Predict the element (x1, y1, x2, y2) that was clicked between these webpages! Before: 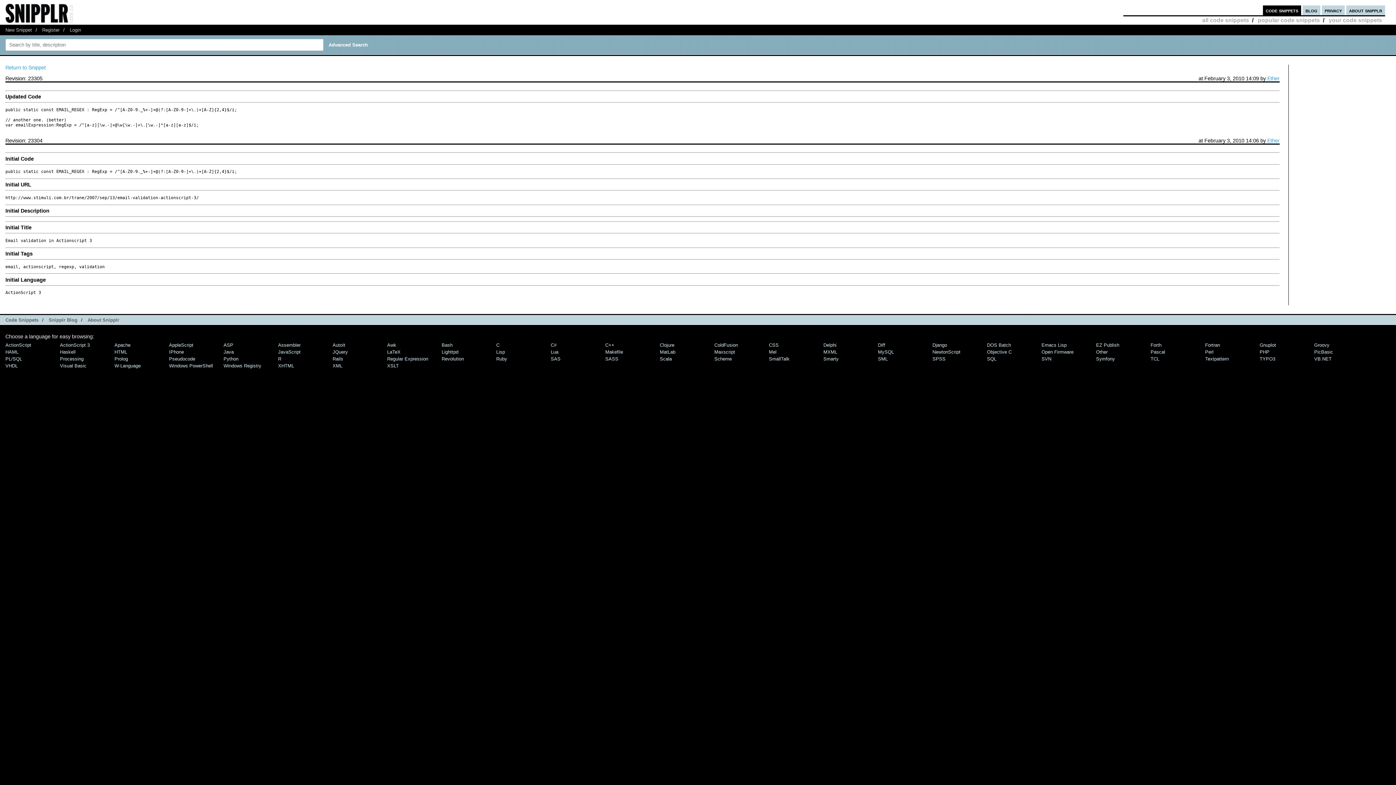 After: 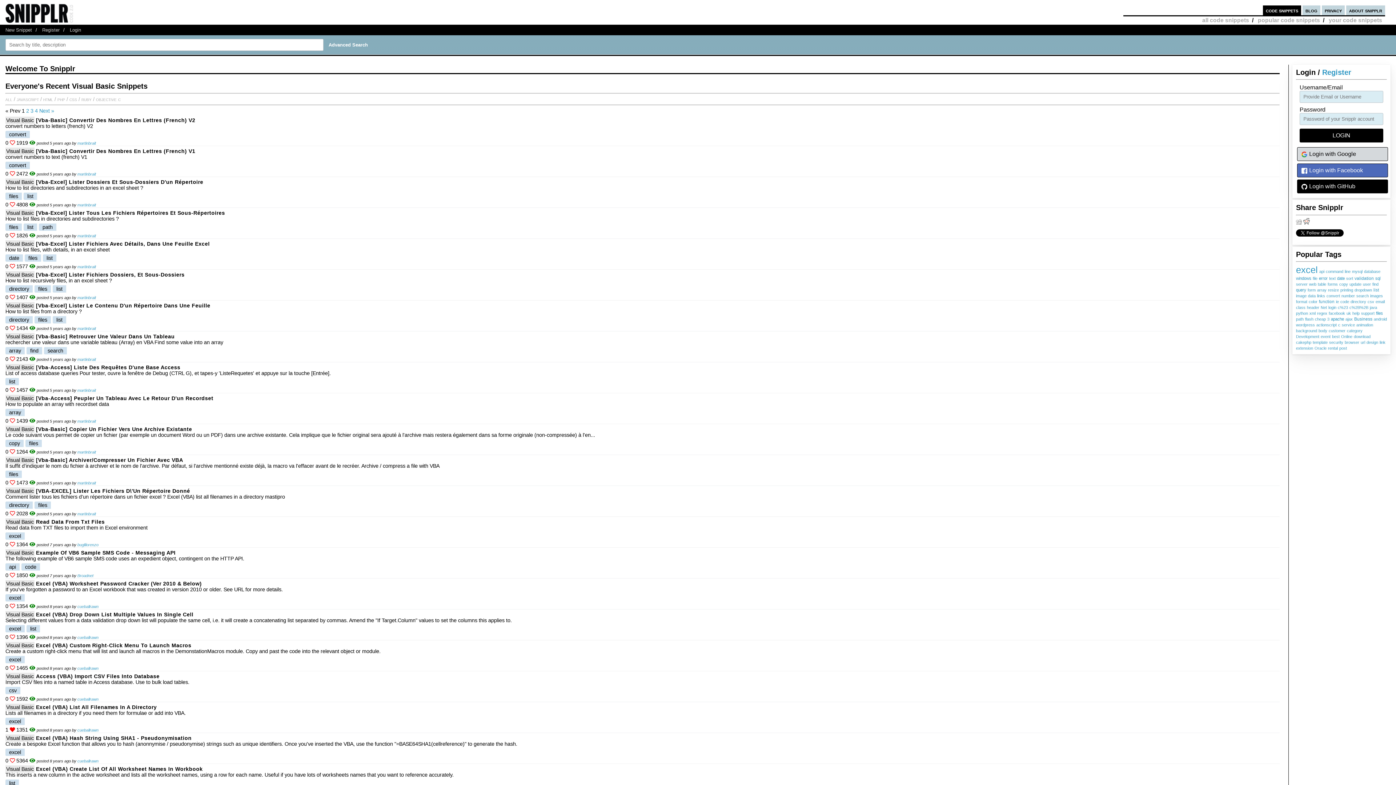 Action: bbox: (60, 363, 86, 368) label: Visual Basic